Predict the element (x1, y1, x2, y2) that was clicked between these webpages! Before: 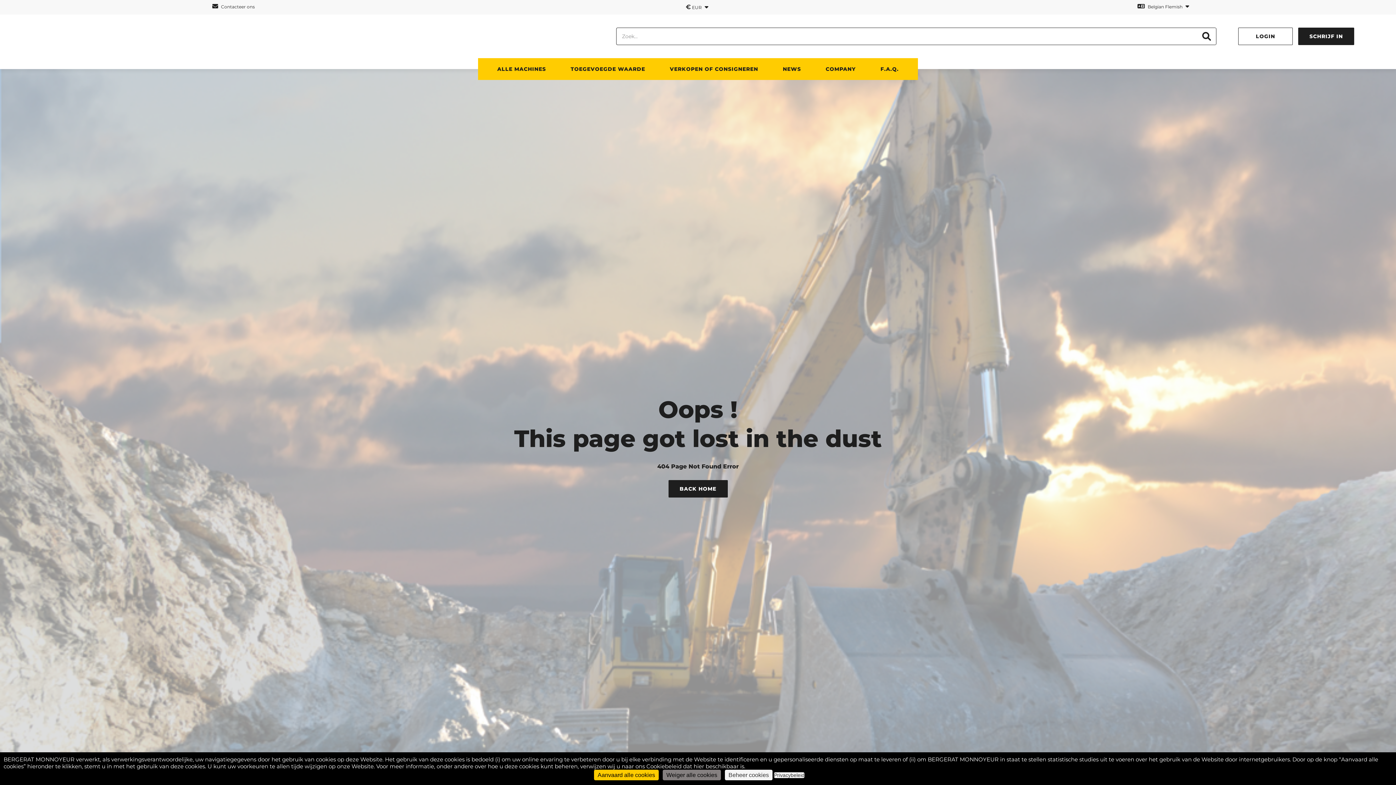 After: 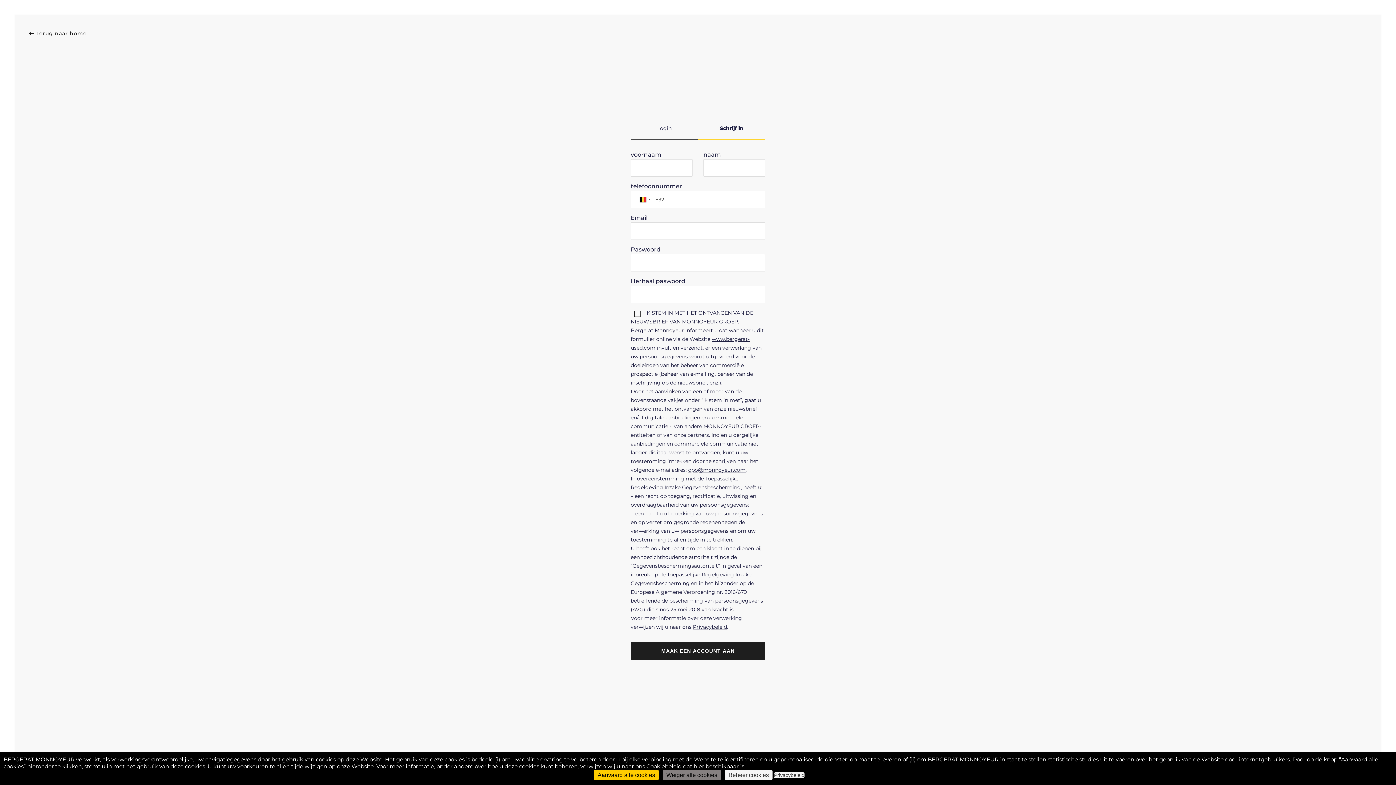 Action: bbox: (1298, 27, 1354, 45) label: SCHRIJF IN